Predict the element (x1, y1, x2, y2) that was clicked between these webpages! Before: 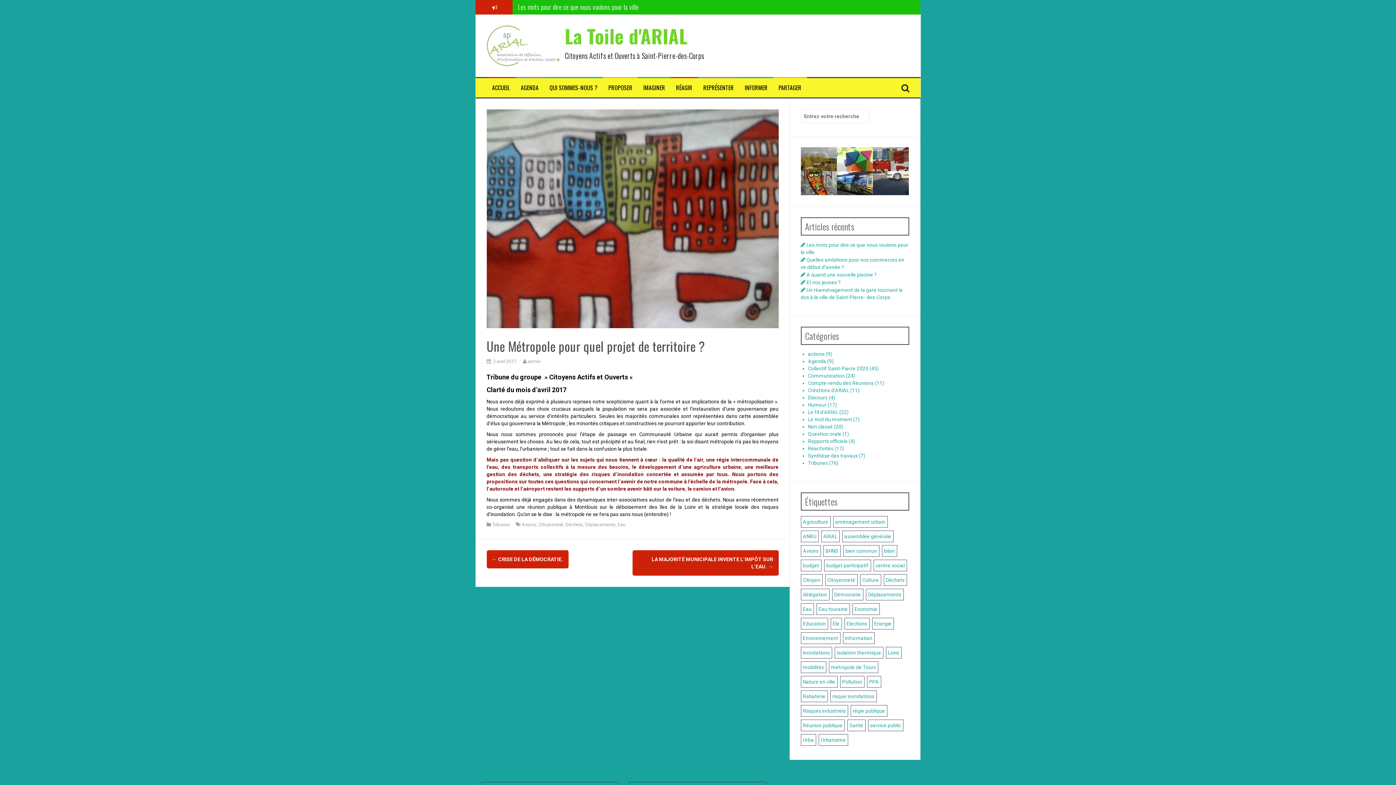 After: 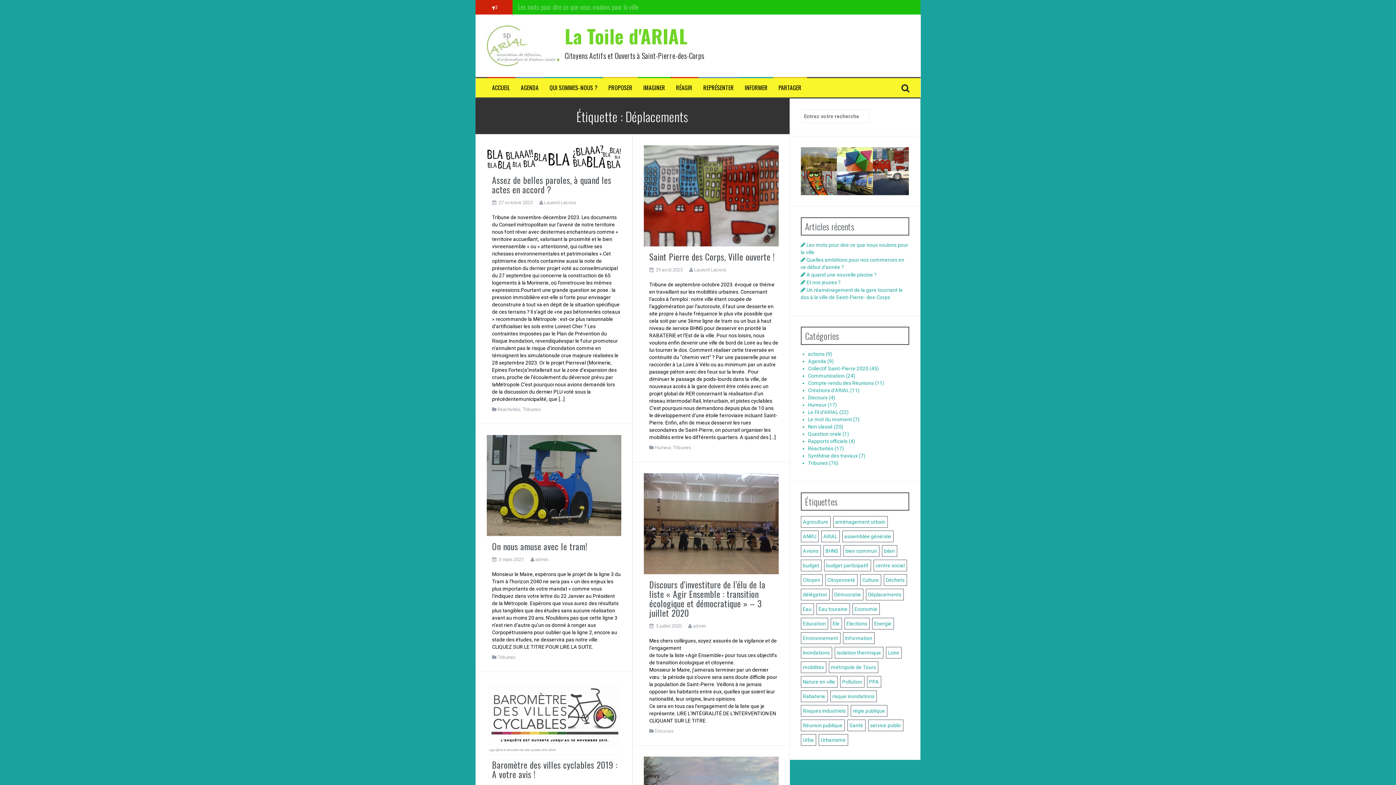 Action: label: Déplacements bbox: (585, 522, 615, 527)